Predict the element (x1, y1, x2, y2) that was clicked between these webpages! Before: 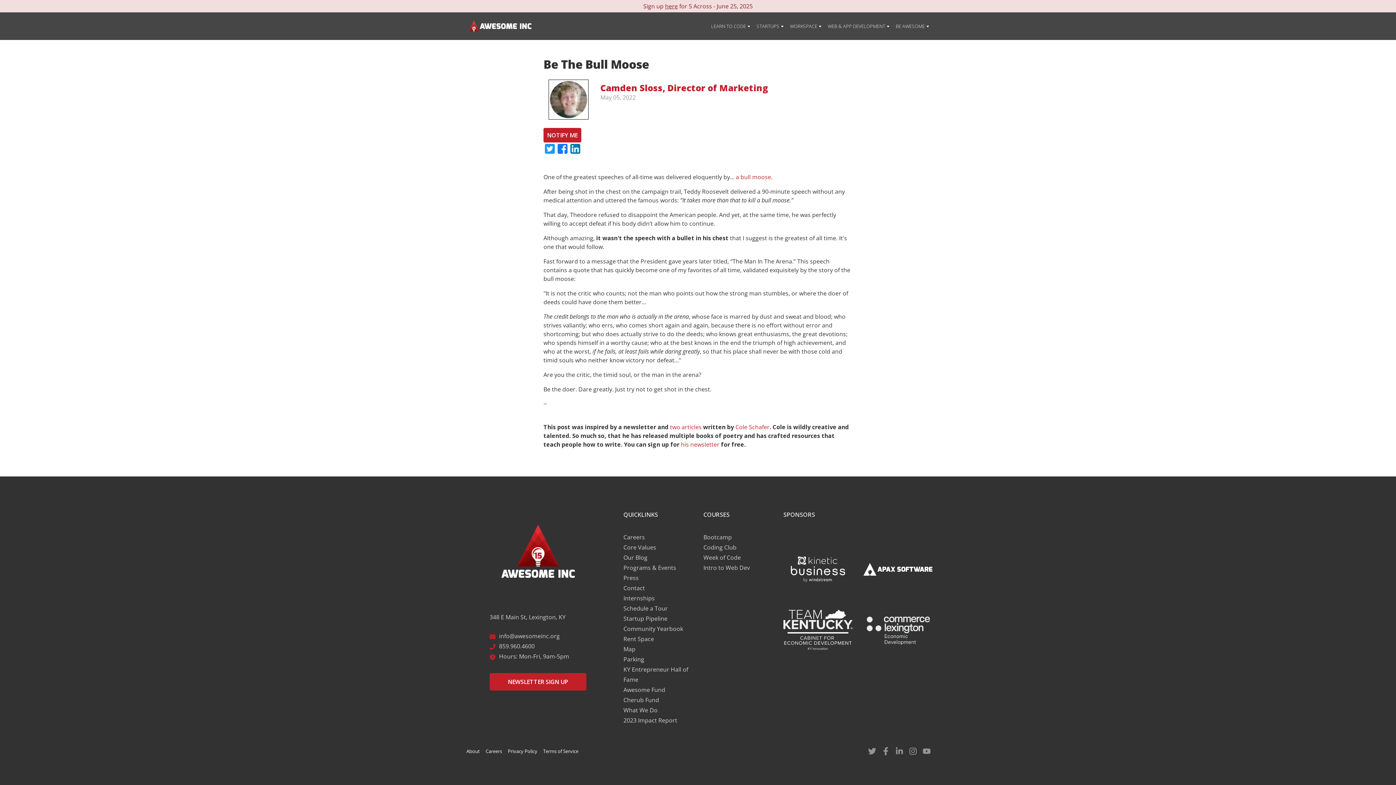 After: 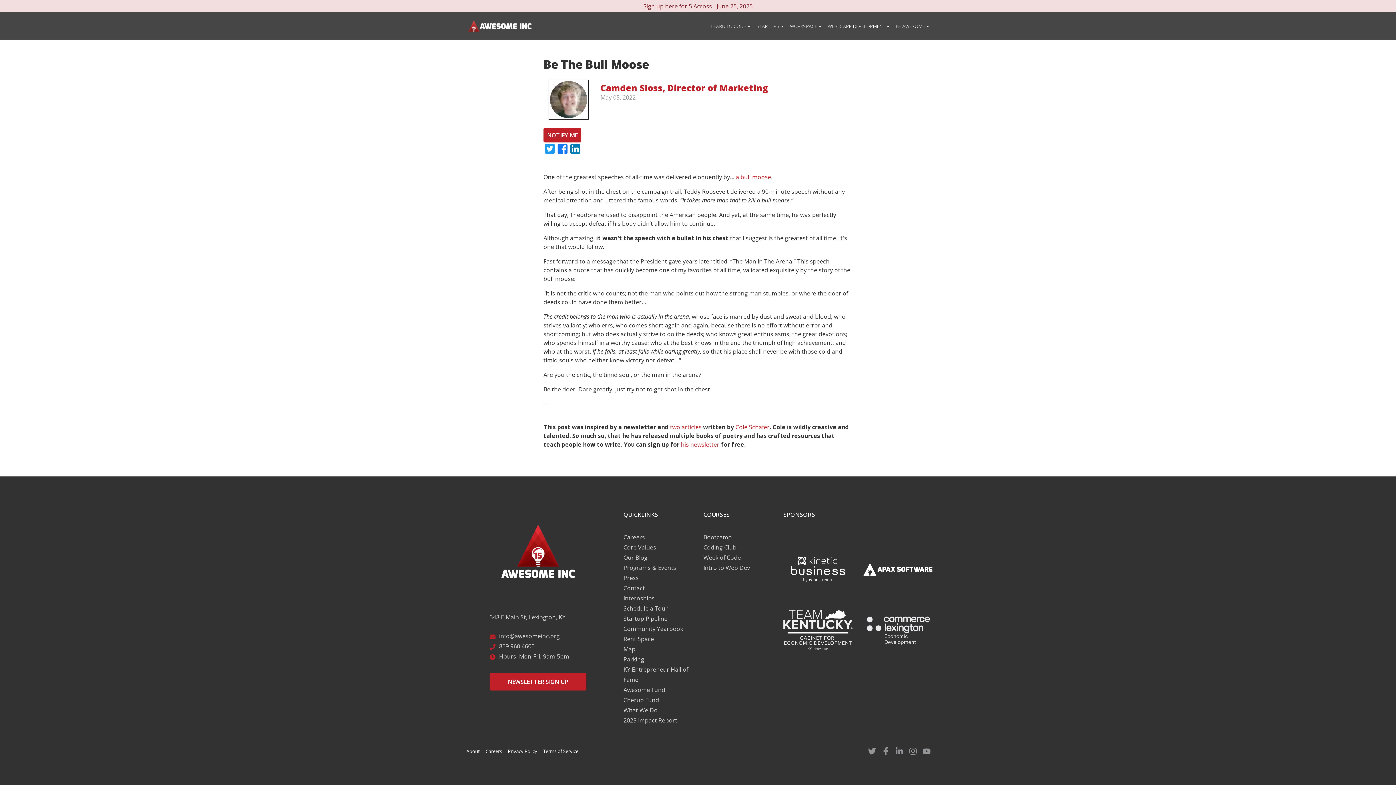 Action: label: 2023 Impact Report bbox: (623, 716, 677, 724)